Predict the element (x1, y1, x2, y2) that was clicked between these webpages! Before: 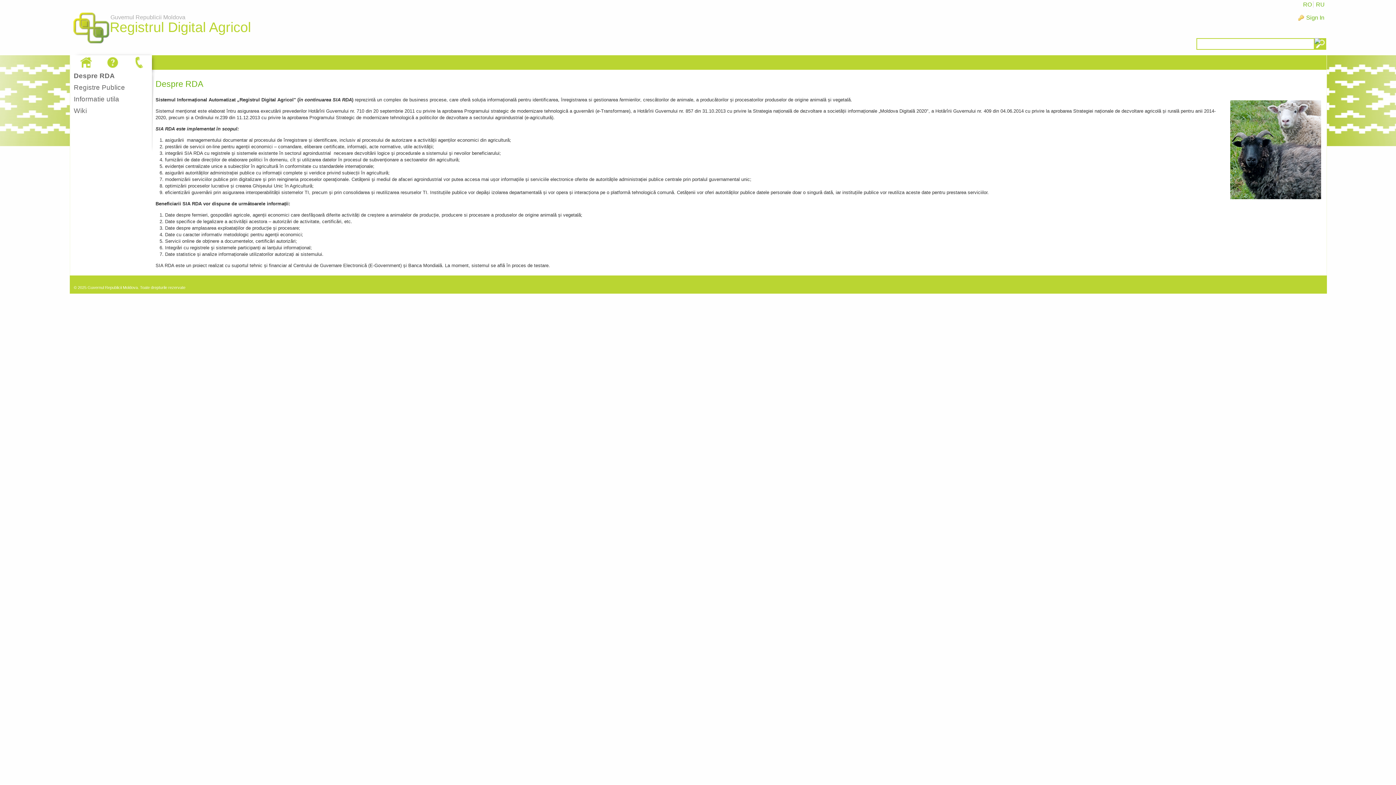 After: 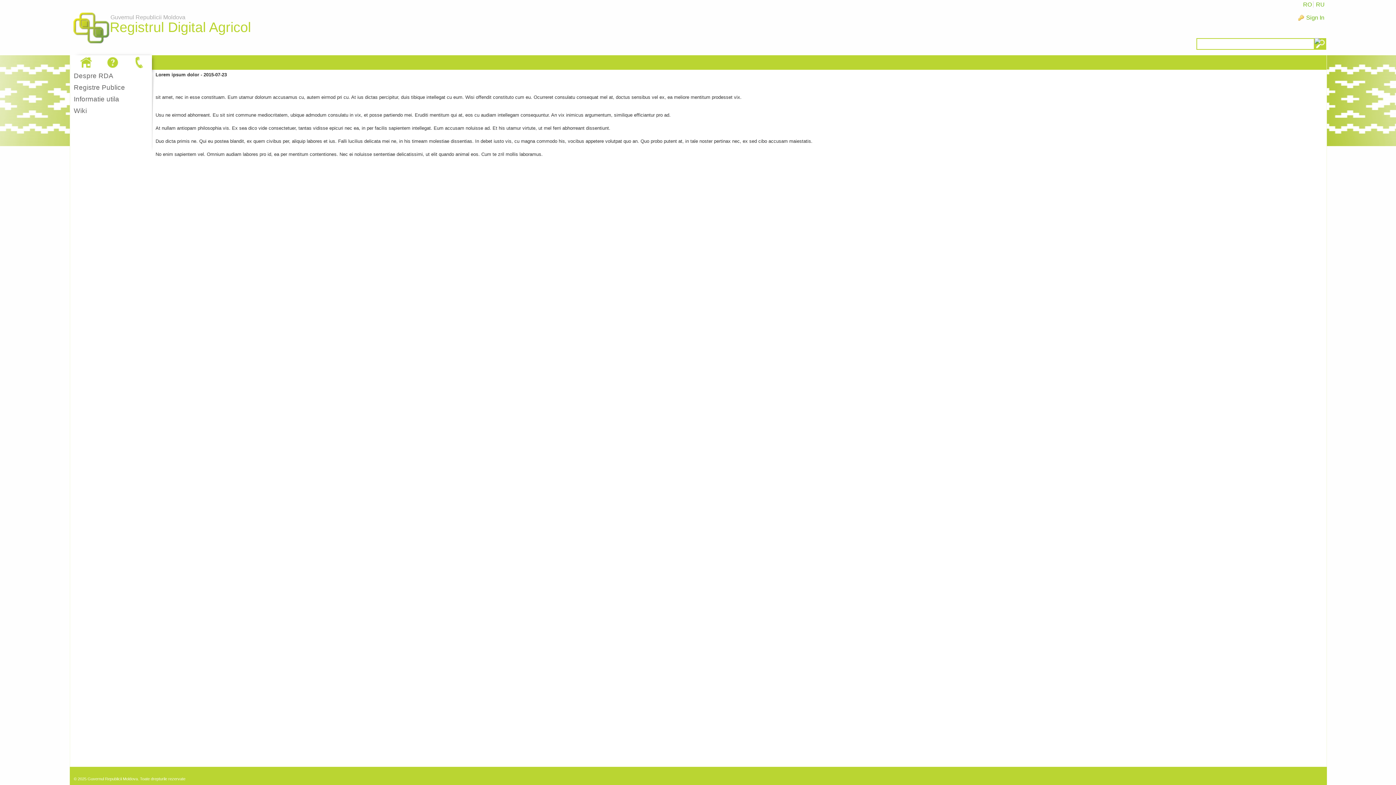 Action: bbox: (130, 55, 148, 69)